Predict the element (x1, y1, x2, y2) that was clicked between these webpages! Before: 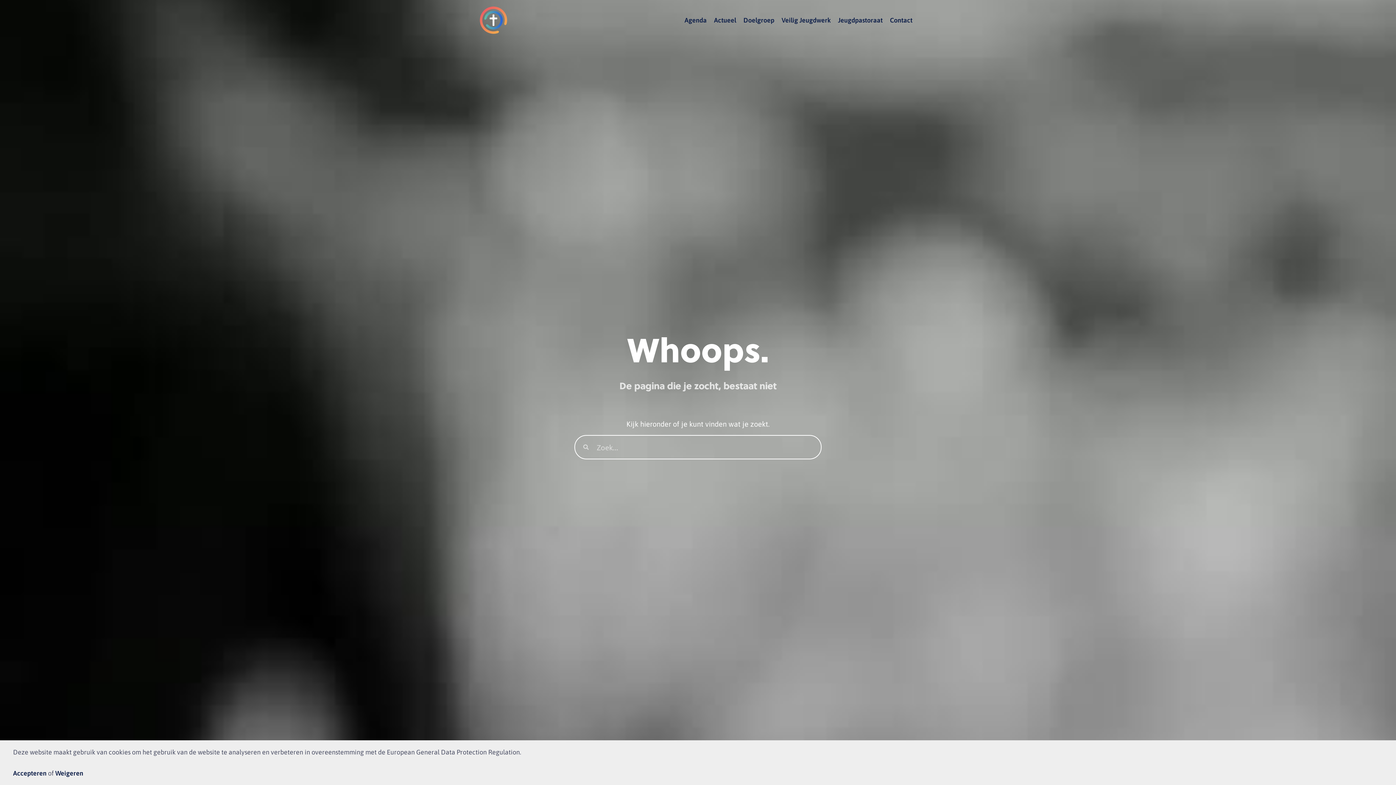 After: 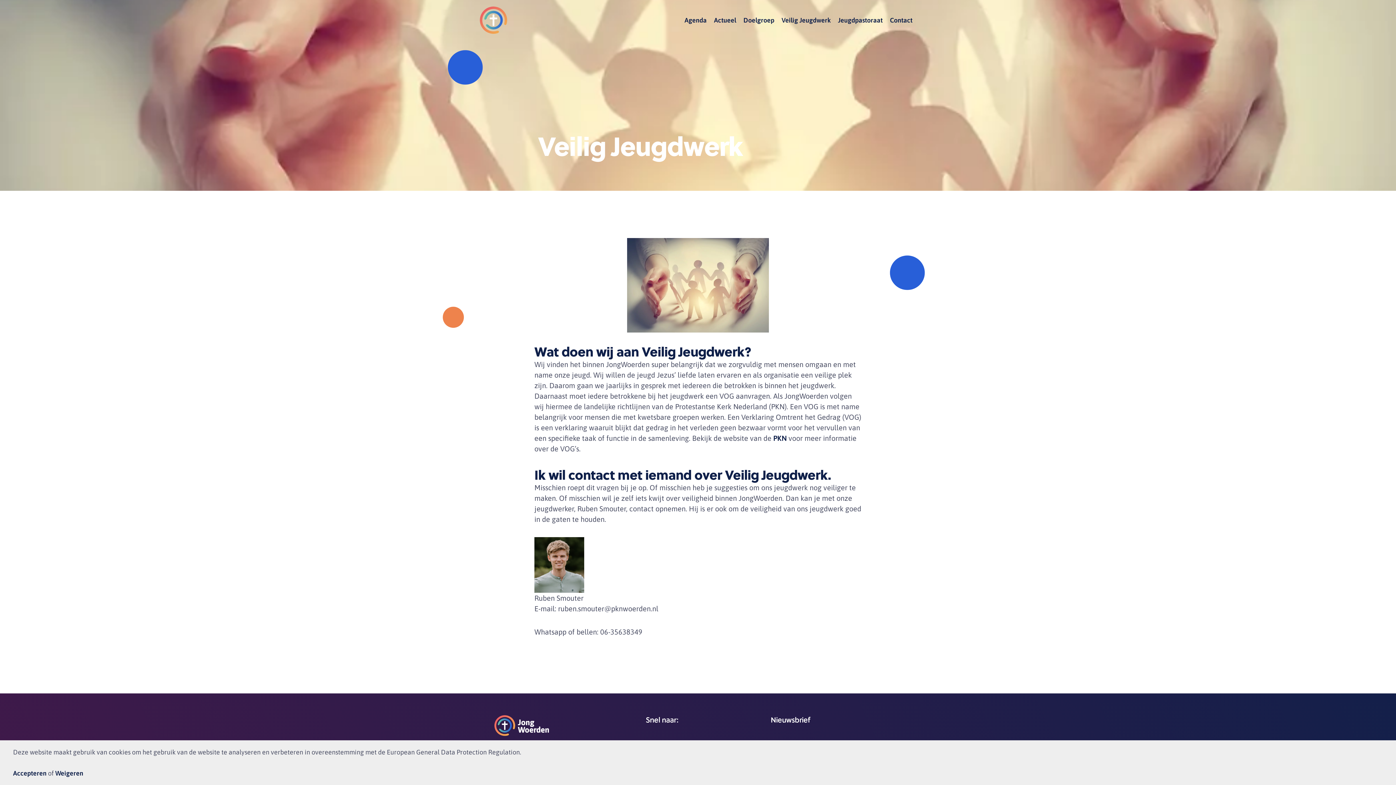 Action: label: Veilig Jeugdwerk bbox: (781, 14, 830, 25)